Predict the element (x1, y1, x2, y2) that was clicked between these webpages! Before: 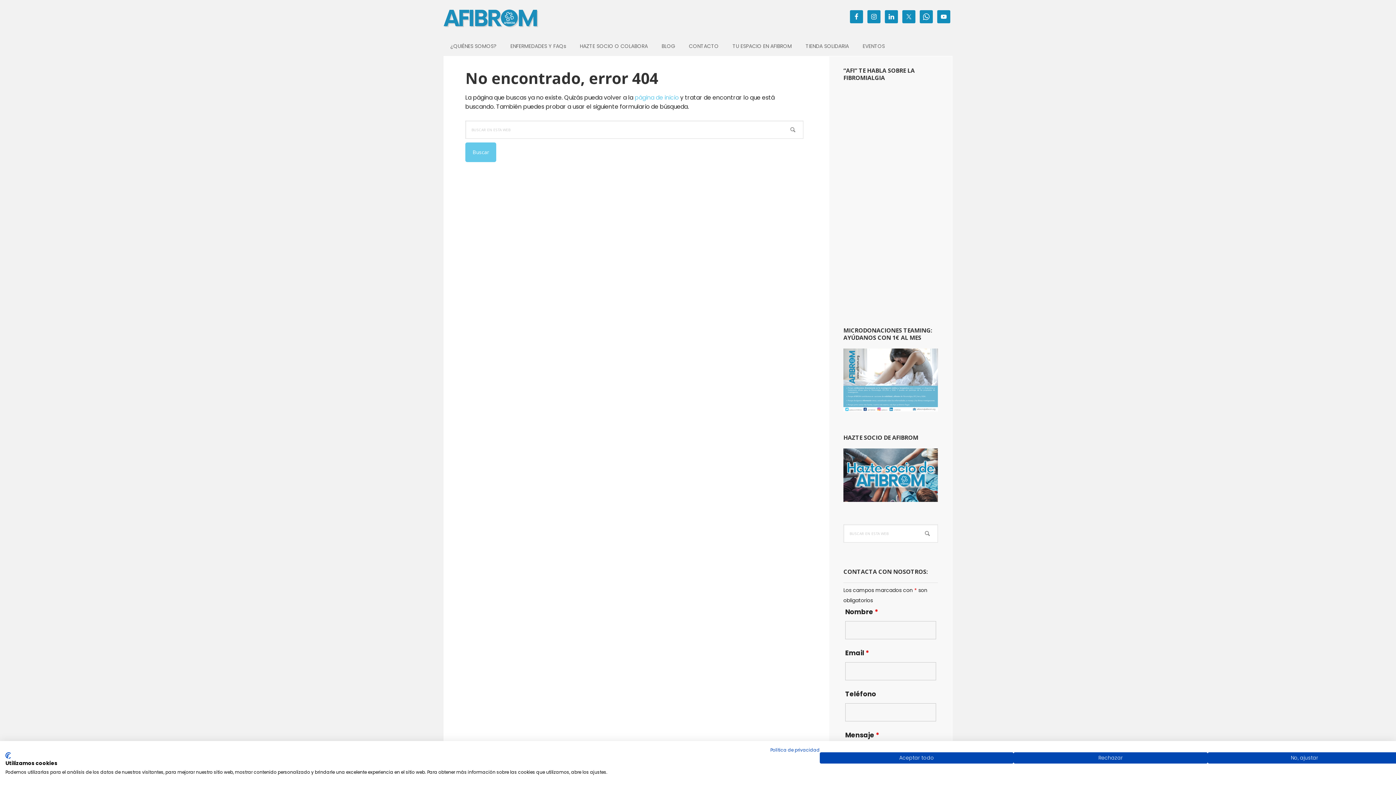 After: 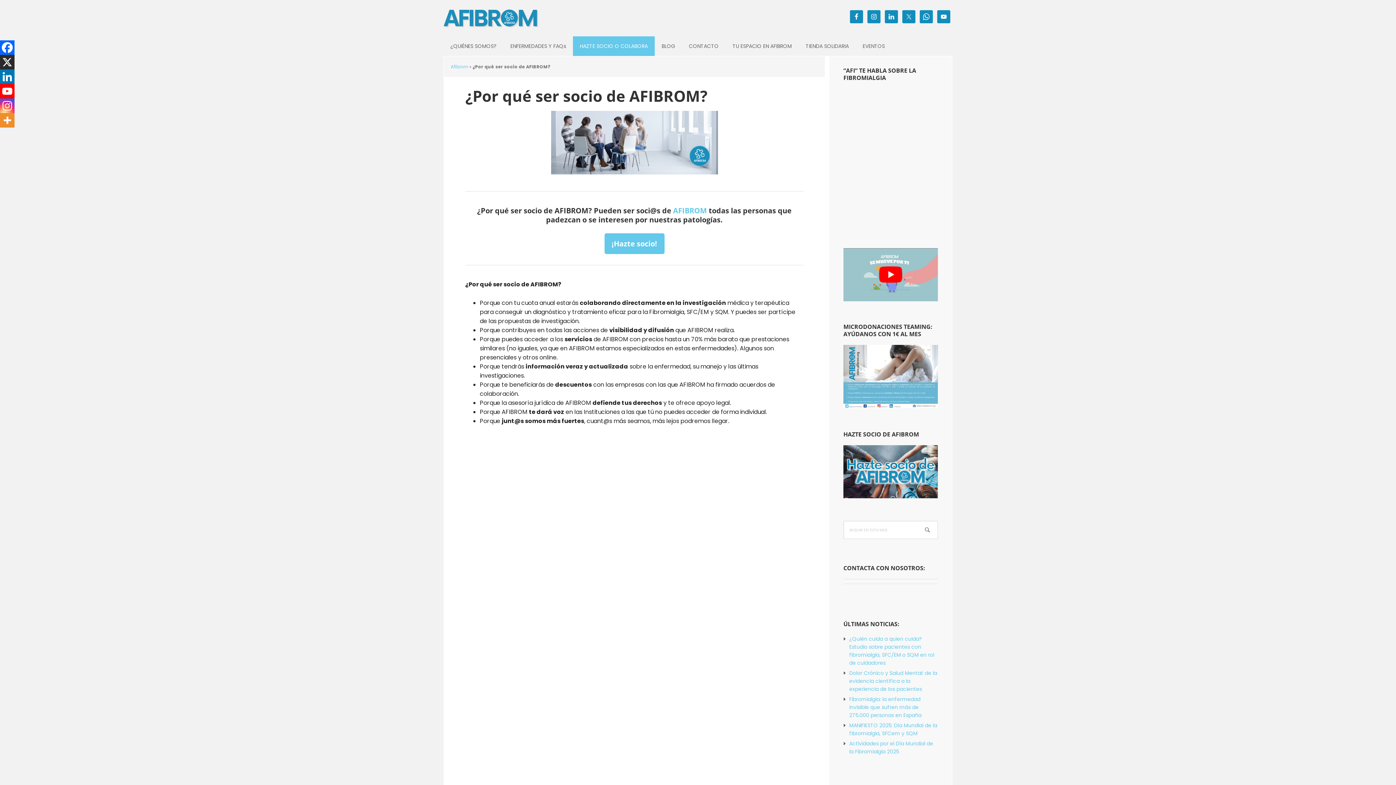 Action: label: HAZTE SOCIO O COLABORA bbox: (573, 36, 654, 56)